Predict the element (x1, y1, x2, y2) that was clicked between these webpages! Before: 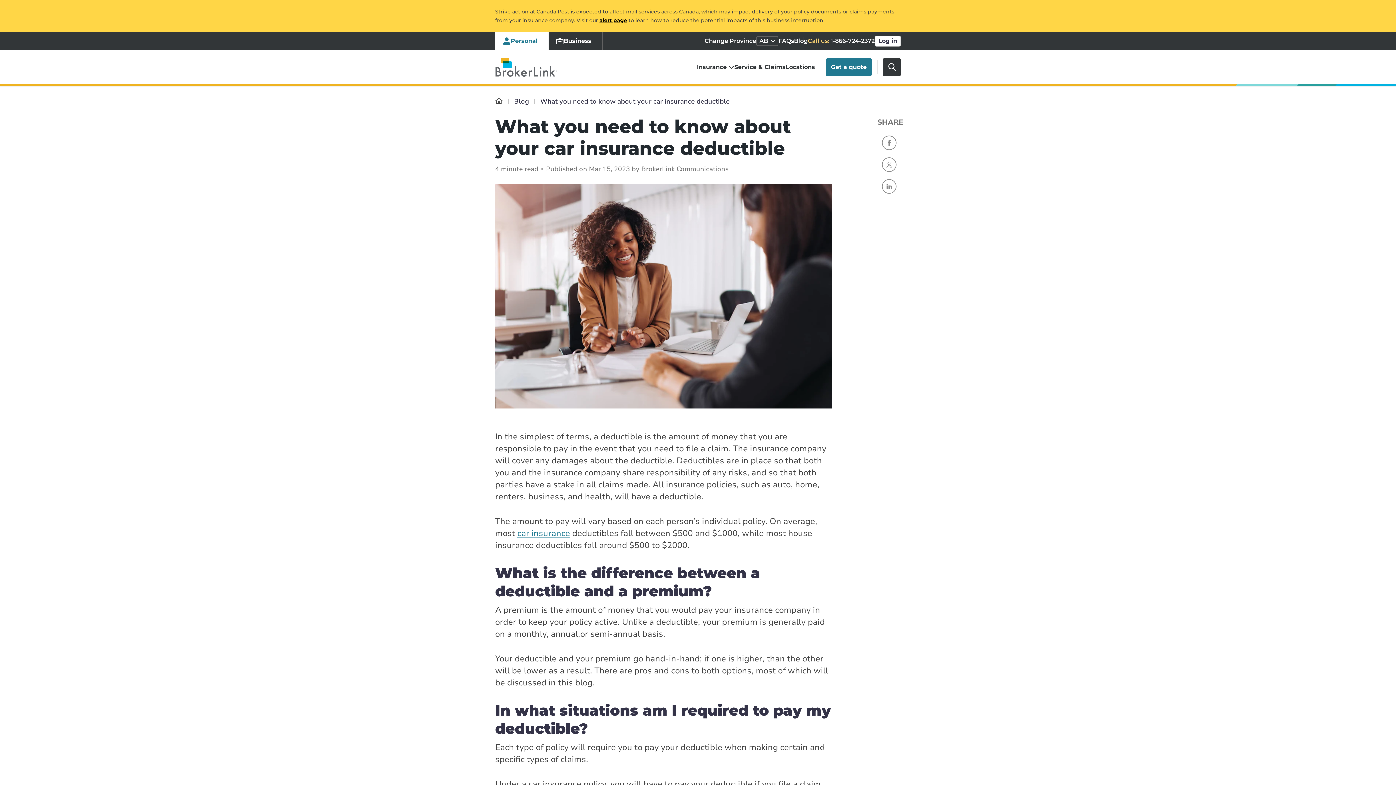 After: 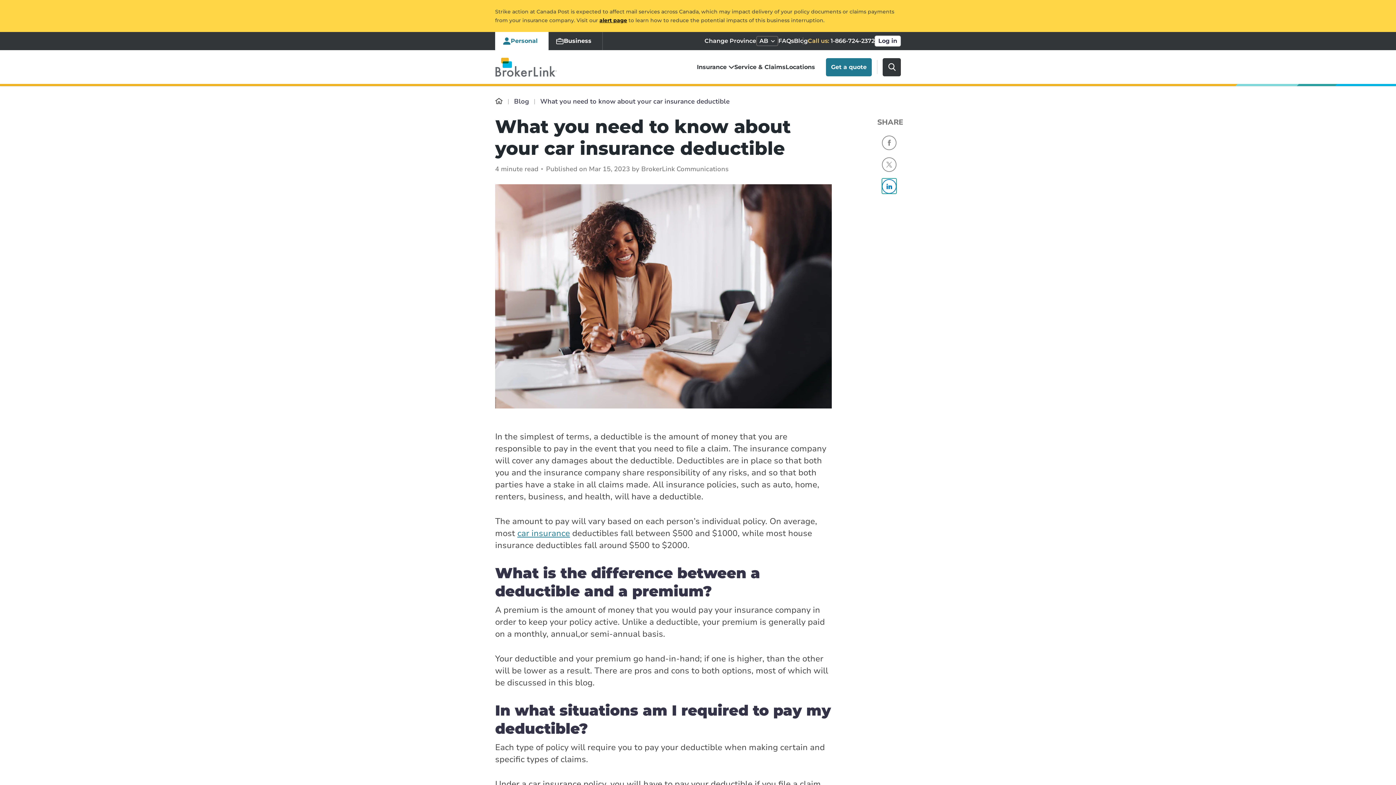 Action: bbox: (882, 178, 896, 186)